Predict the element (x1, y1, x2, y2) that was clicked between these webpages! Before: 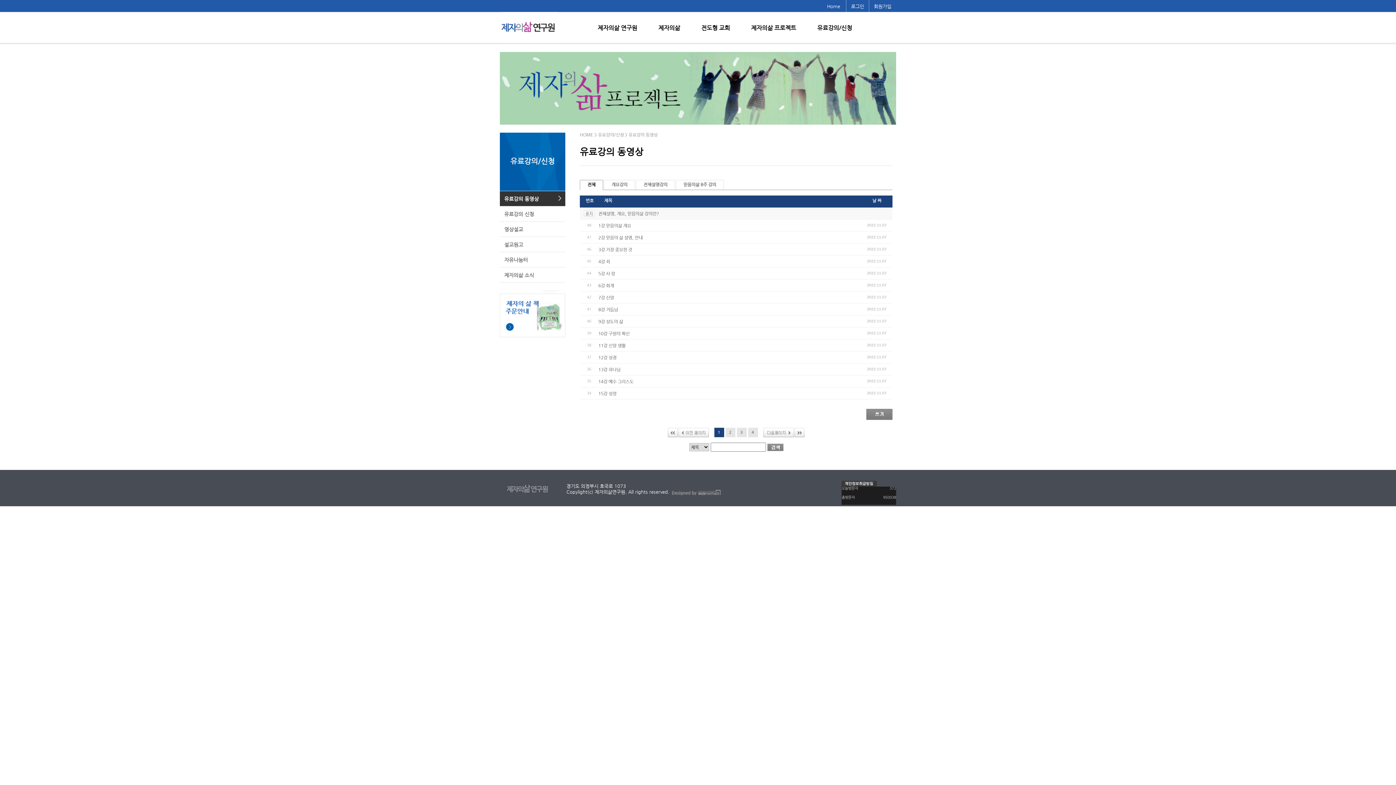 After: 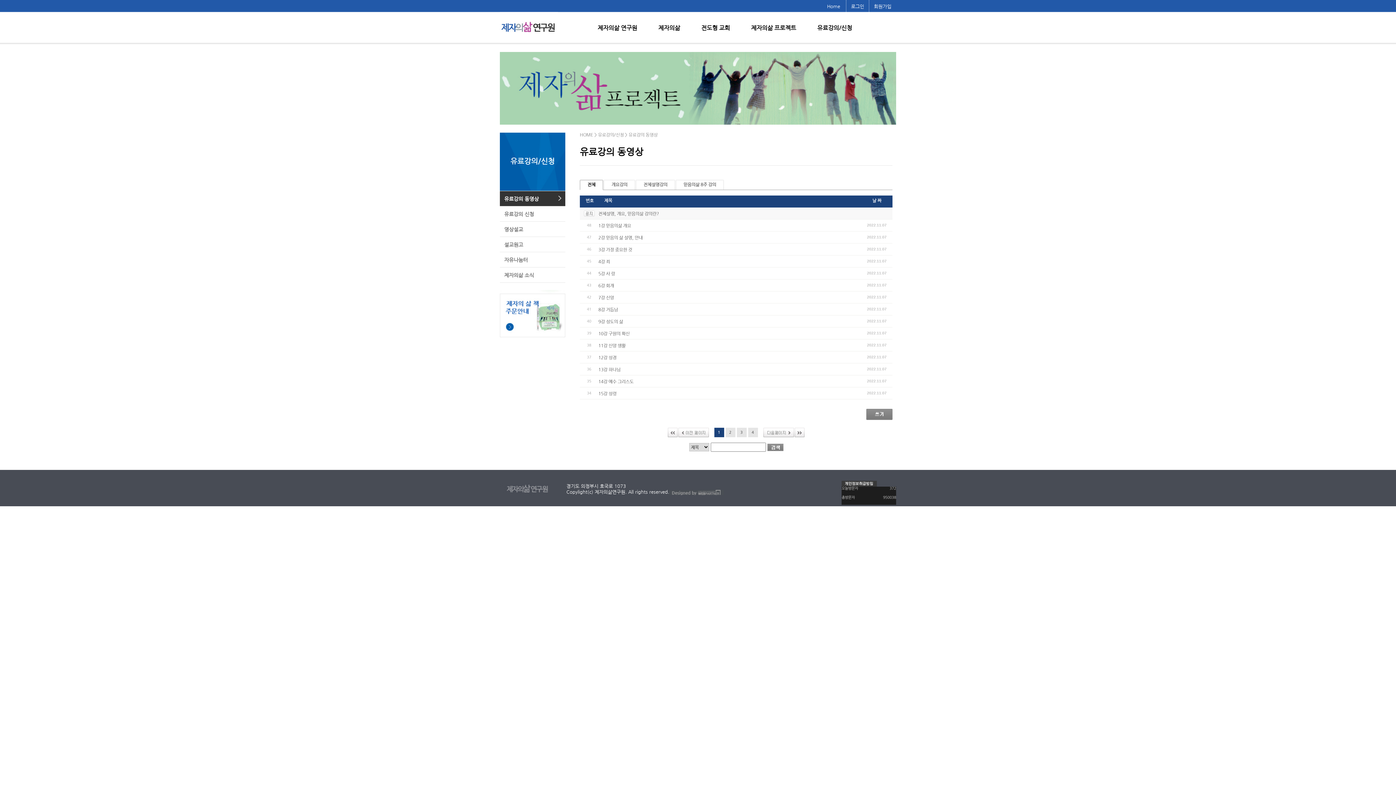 Action: bbox: (767, 443, 783, 451)